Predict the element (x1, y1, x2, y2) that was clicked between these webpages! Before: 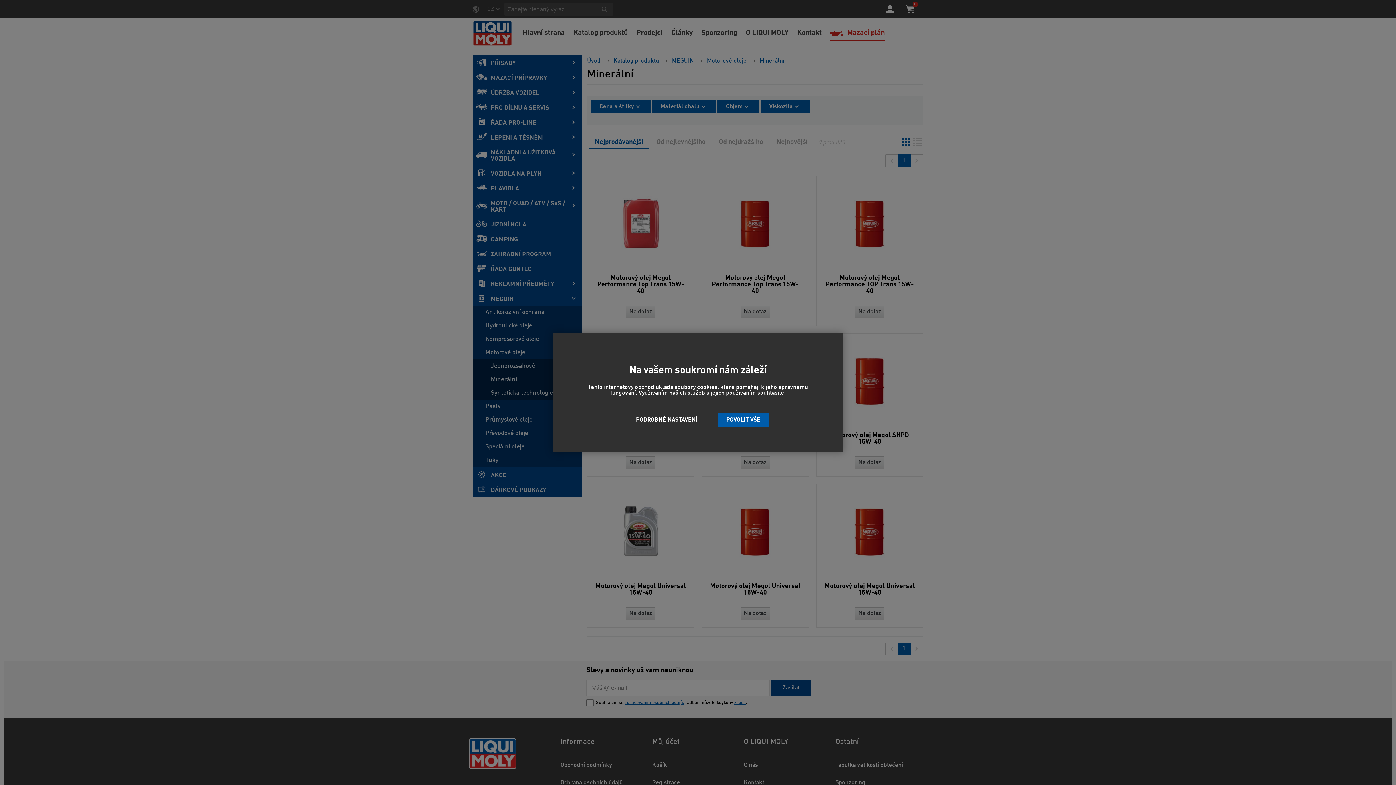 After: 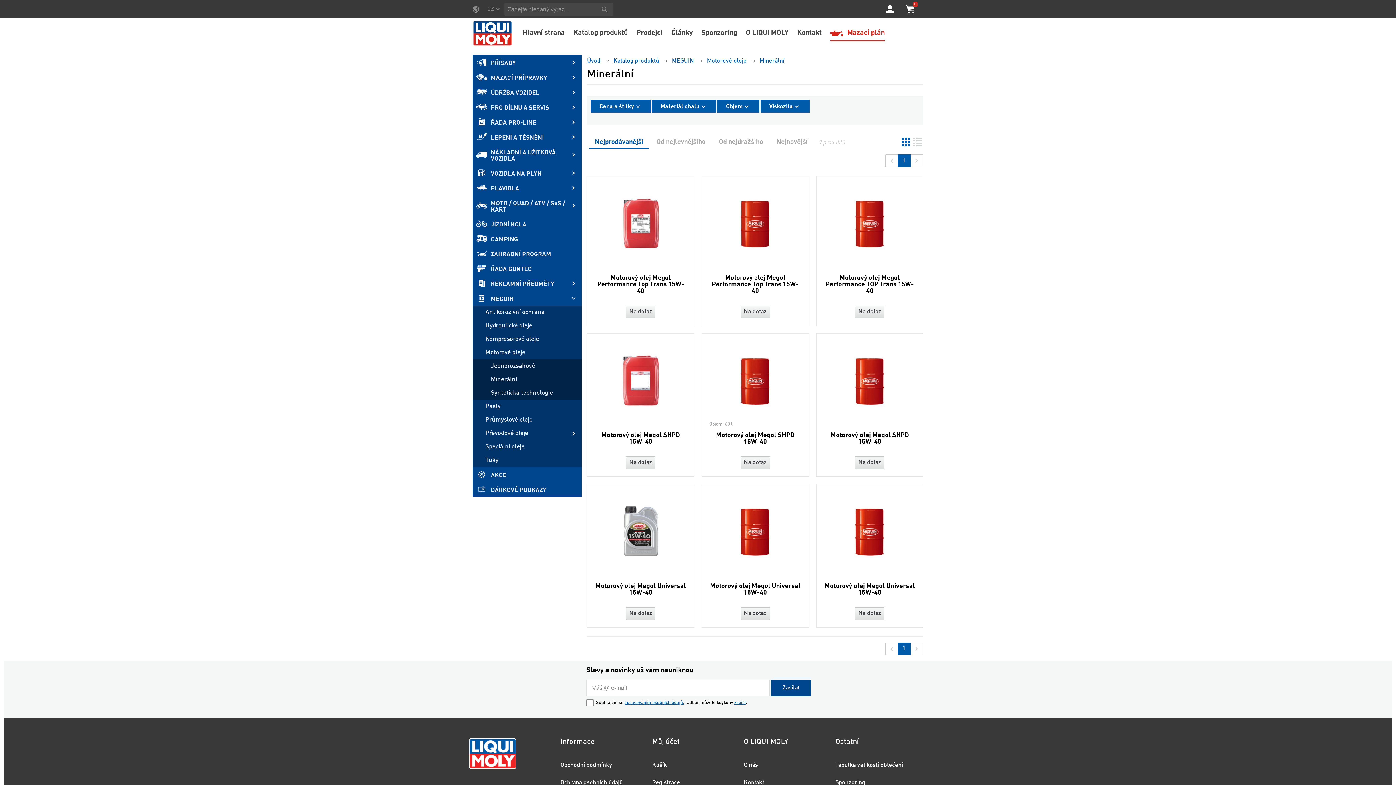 Action: bbox: (718, 413, 769, 427) label: POVOLIT VŠE